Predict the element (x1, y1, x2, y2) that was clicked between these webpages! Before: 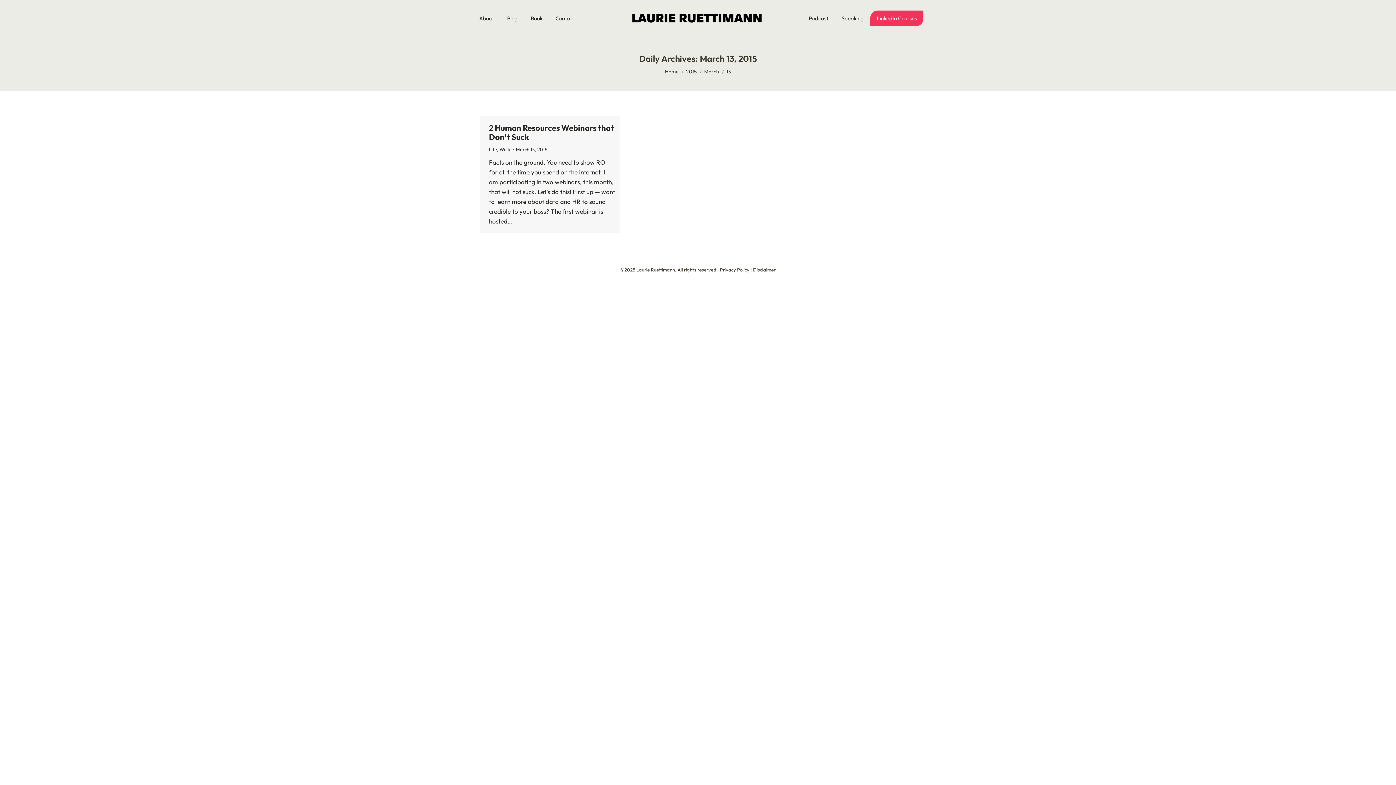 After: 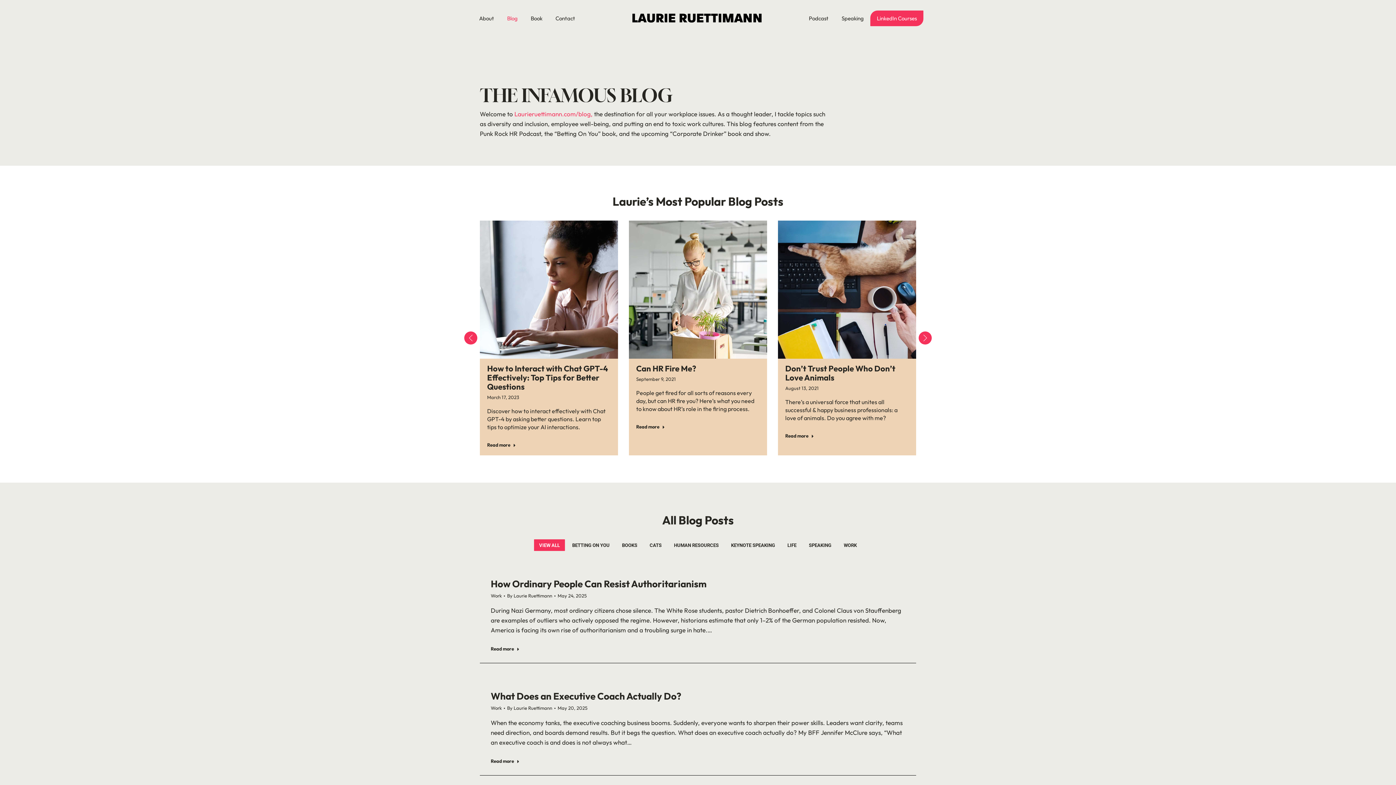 Action: bbox: (505, 13, 519, 23) label: Blog